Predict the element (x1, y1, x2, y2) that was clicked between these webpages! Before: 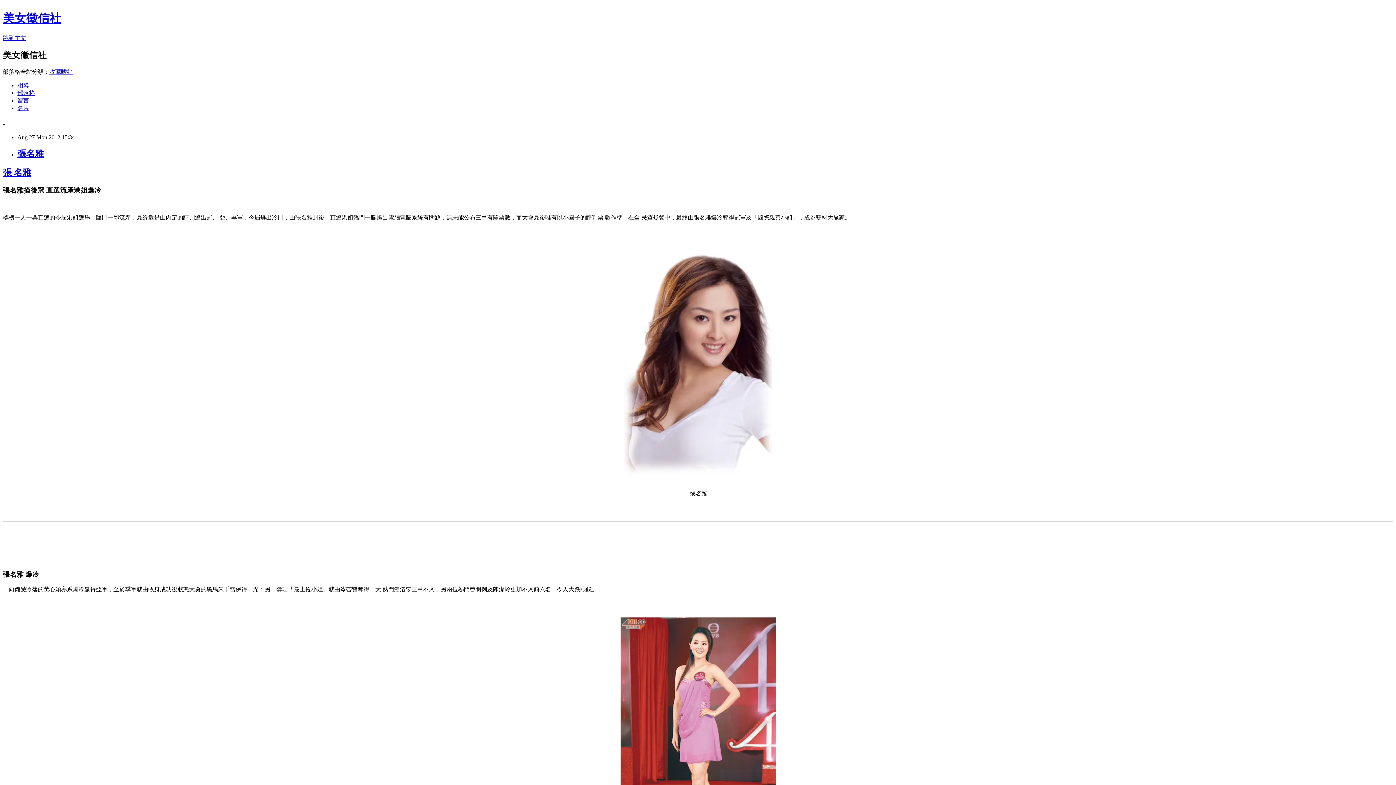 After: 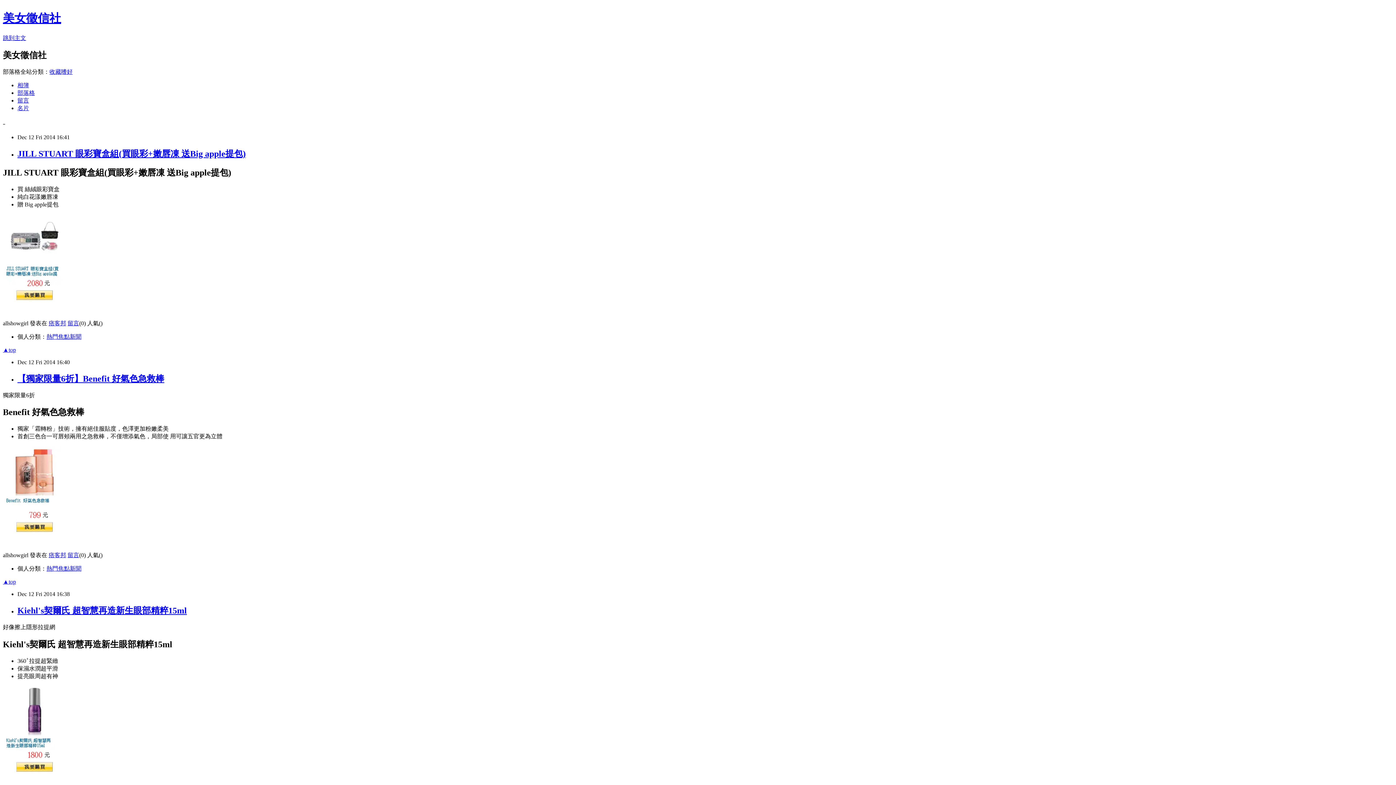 Action: bbox: (2, 11, 61, 24) label: 美女徵信社